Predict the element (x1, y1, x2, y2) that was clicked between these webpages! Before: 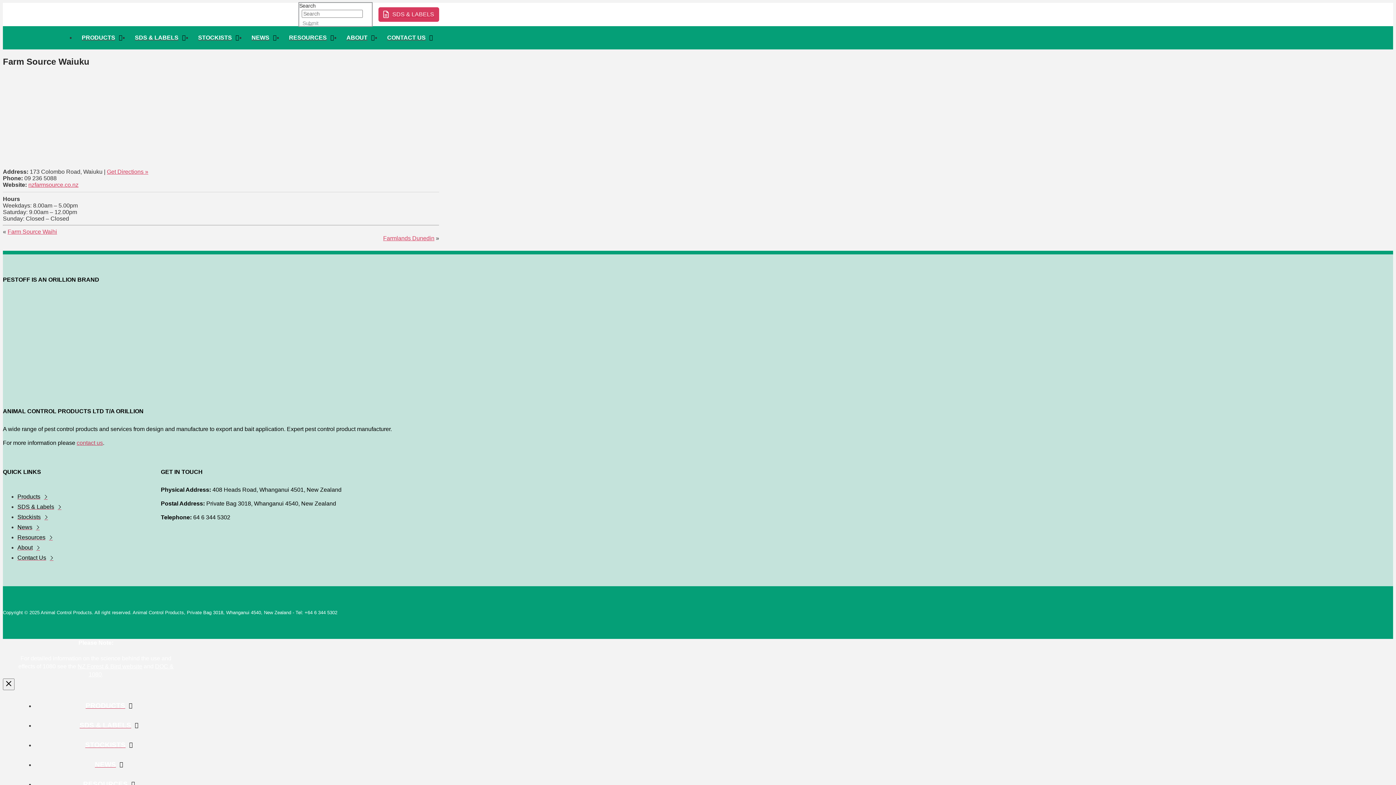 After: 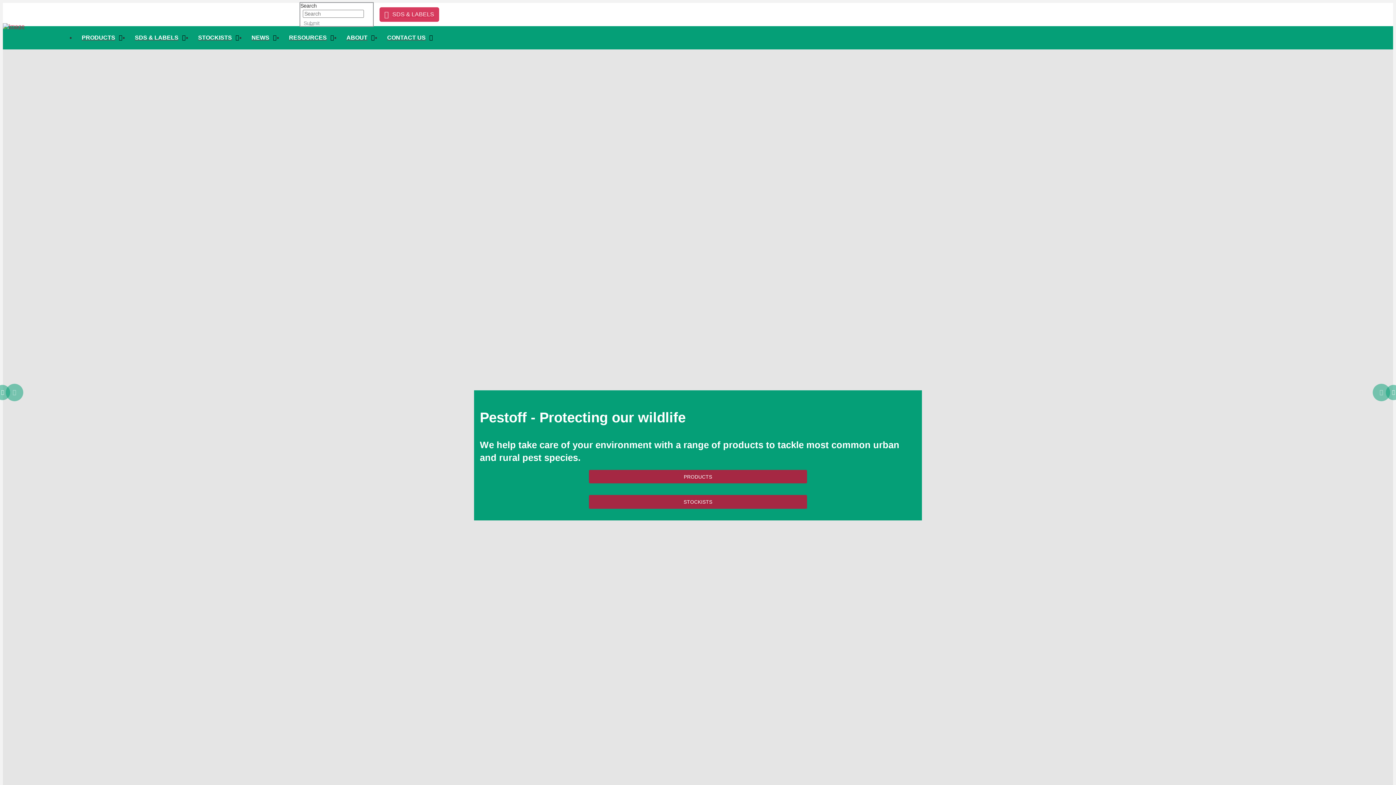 Action: bbox: (2, -6, 57, 59)